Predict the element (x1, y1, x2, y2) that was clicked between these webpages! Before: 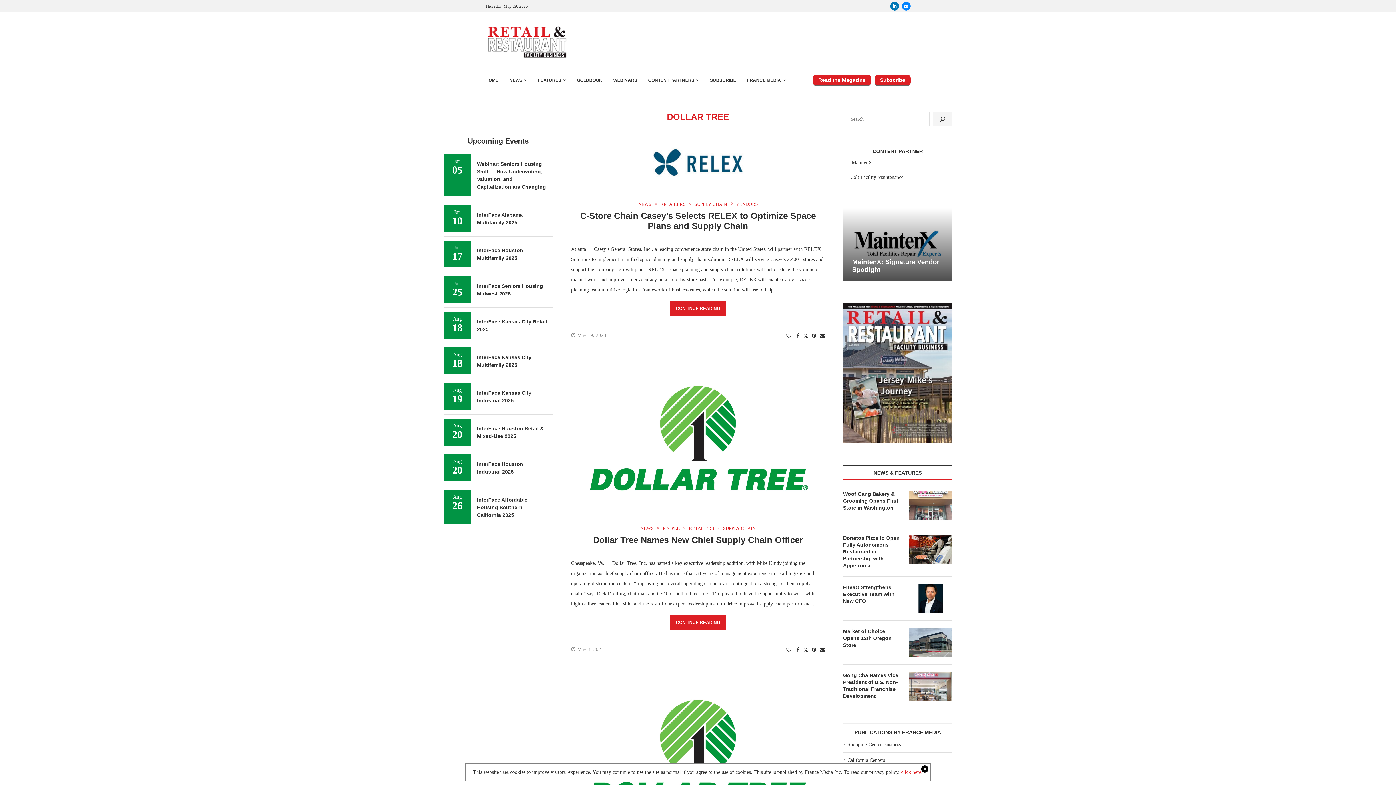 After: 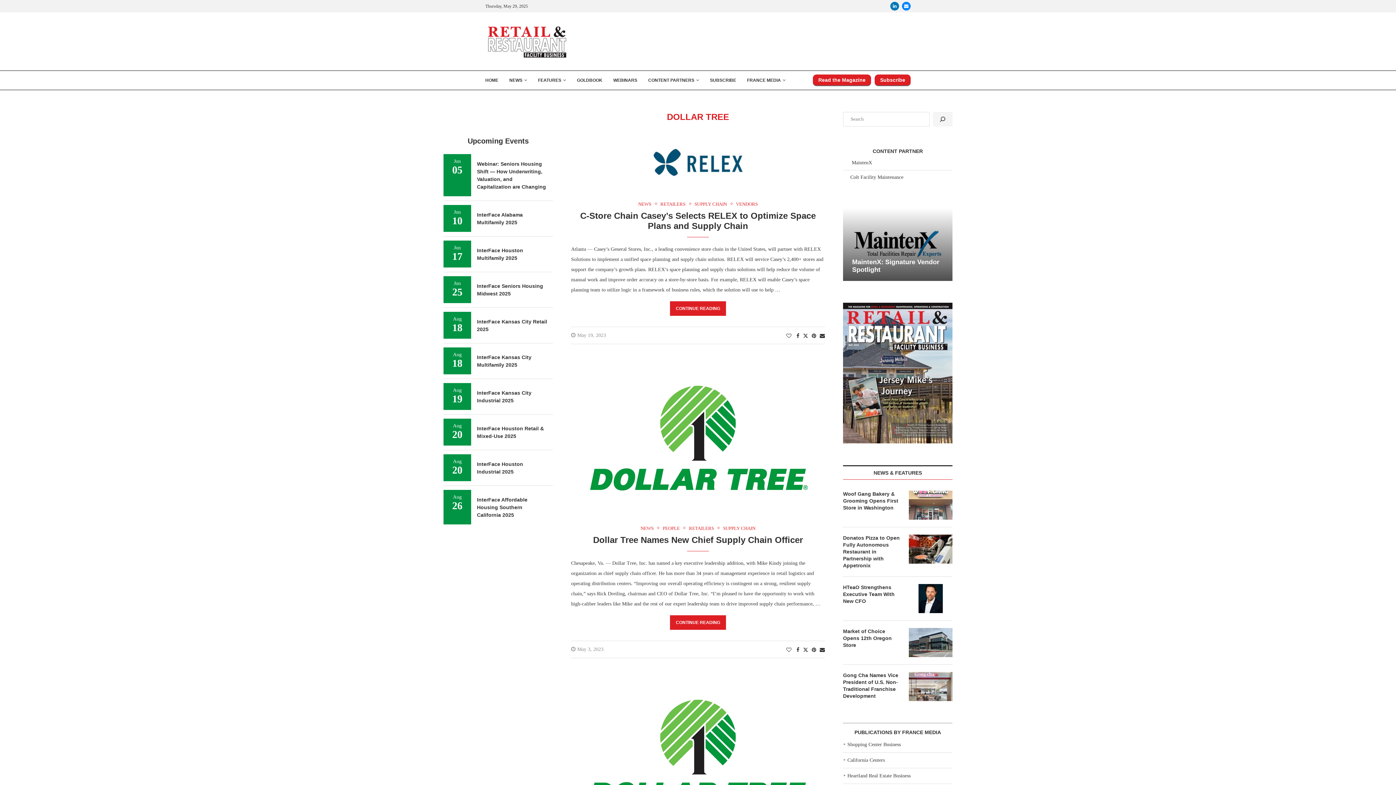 Action: bbox: (901, 769, 922, 775) label: click here.